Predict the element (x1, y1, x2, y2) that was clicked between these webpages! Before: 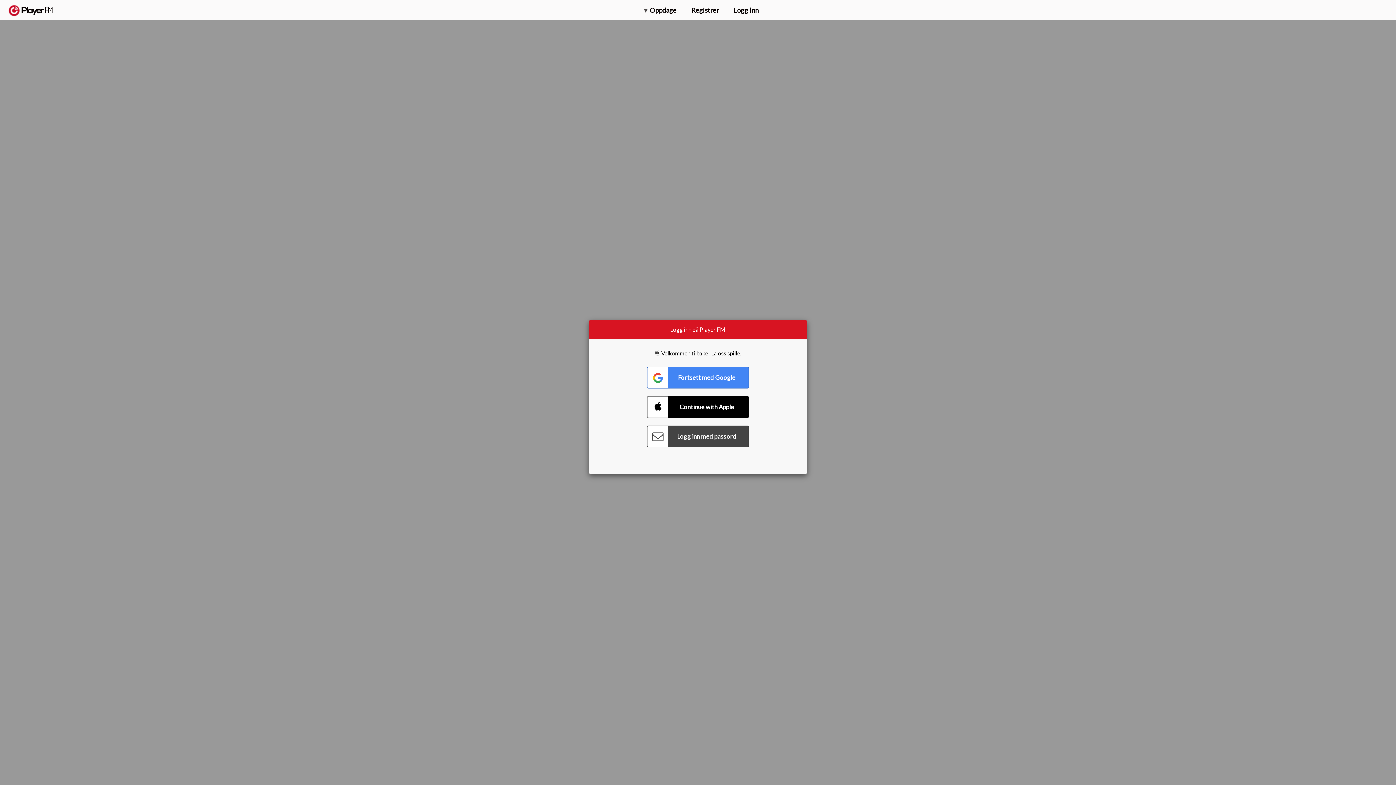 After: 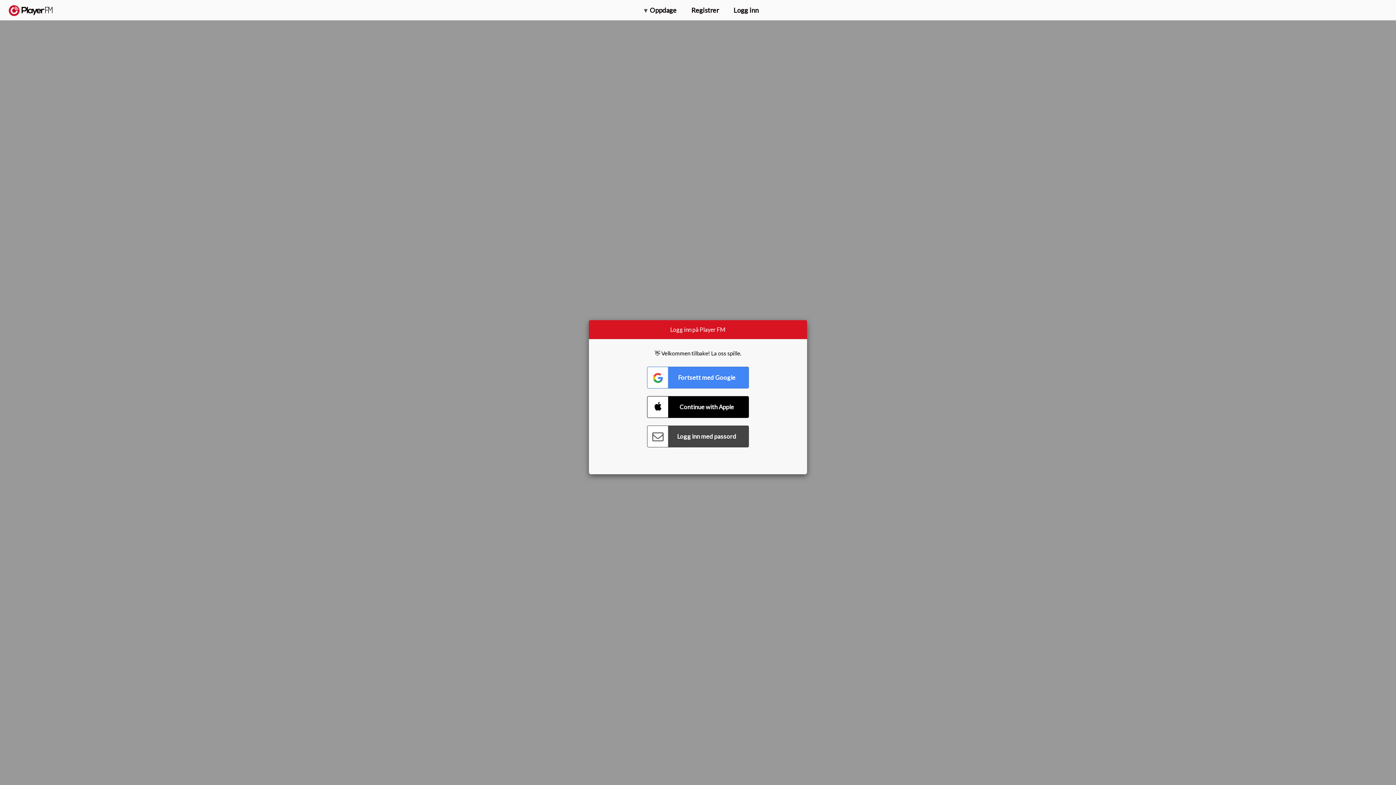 Action: bbox: (1312, 2, 1349, 14) label: Oppgrader